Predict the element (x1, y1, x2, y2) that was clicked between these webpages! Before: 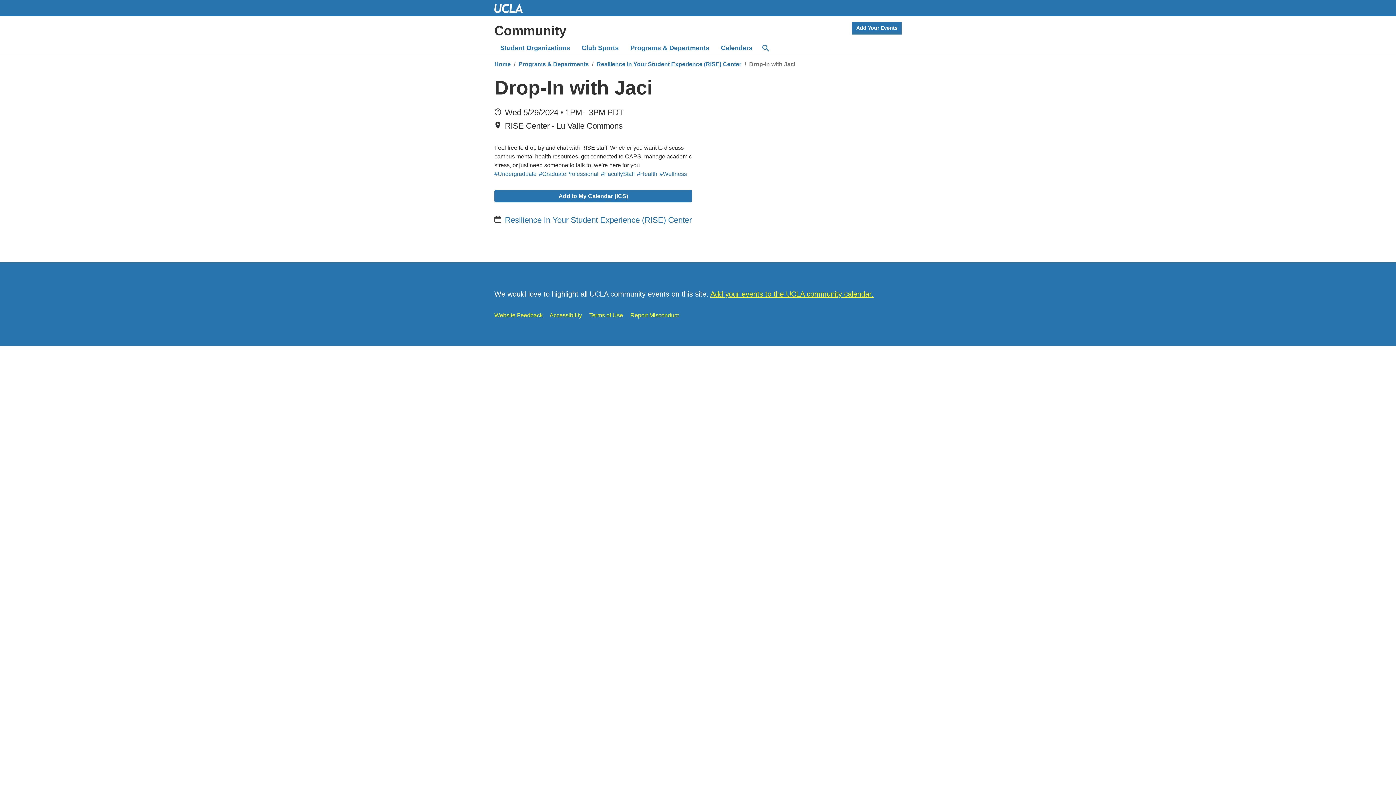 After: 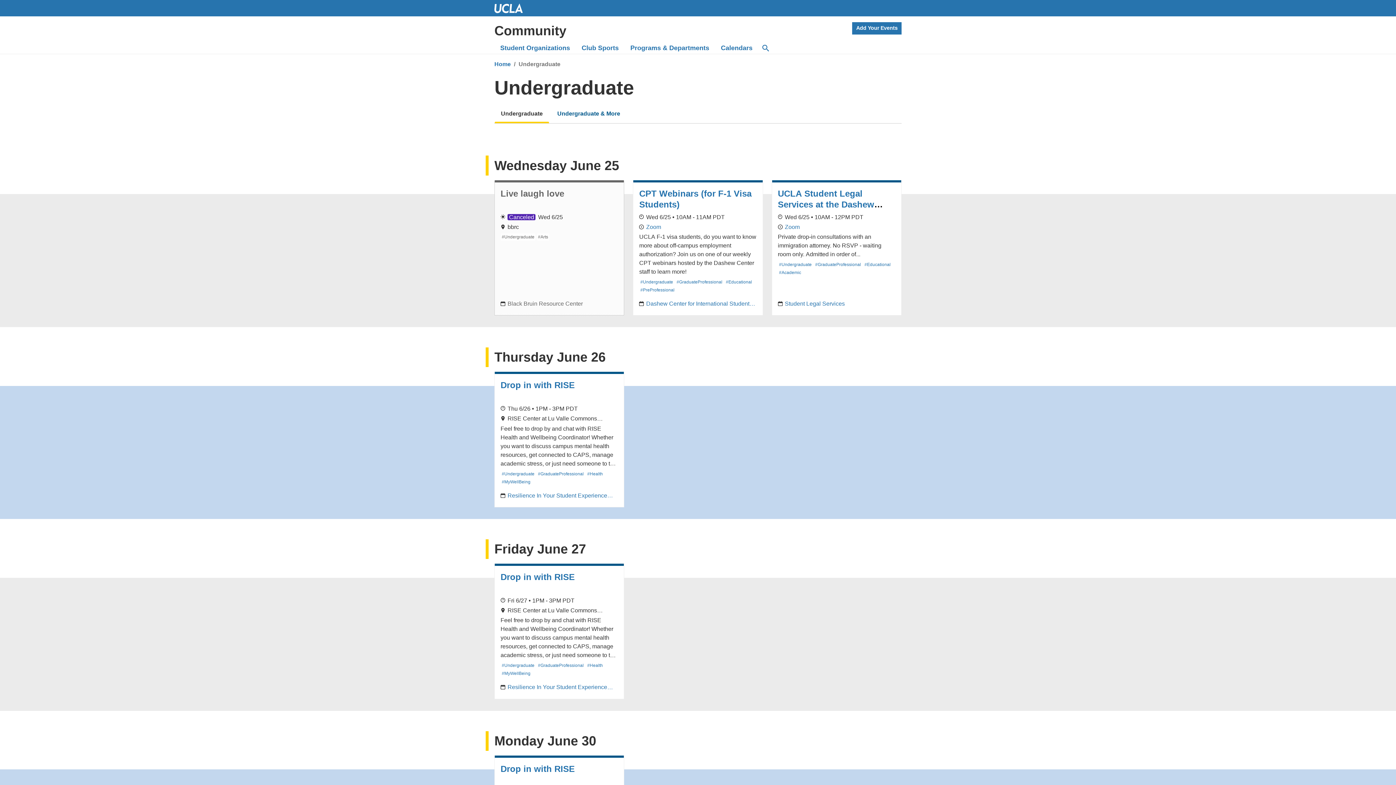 Action: bbox: (493, 169, 537, 178) label: #Undergraduate